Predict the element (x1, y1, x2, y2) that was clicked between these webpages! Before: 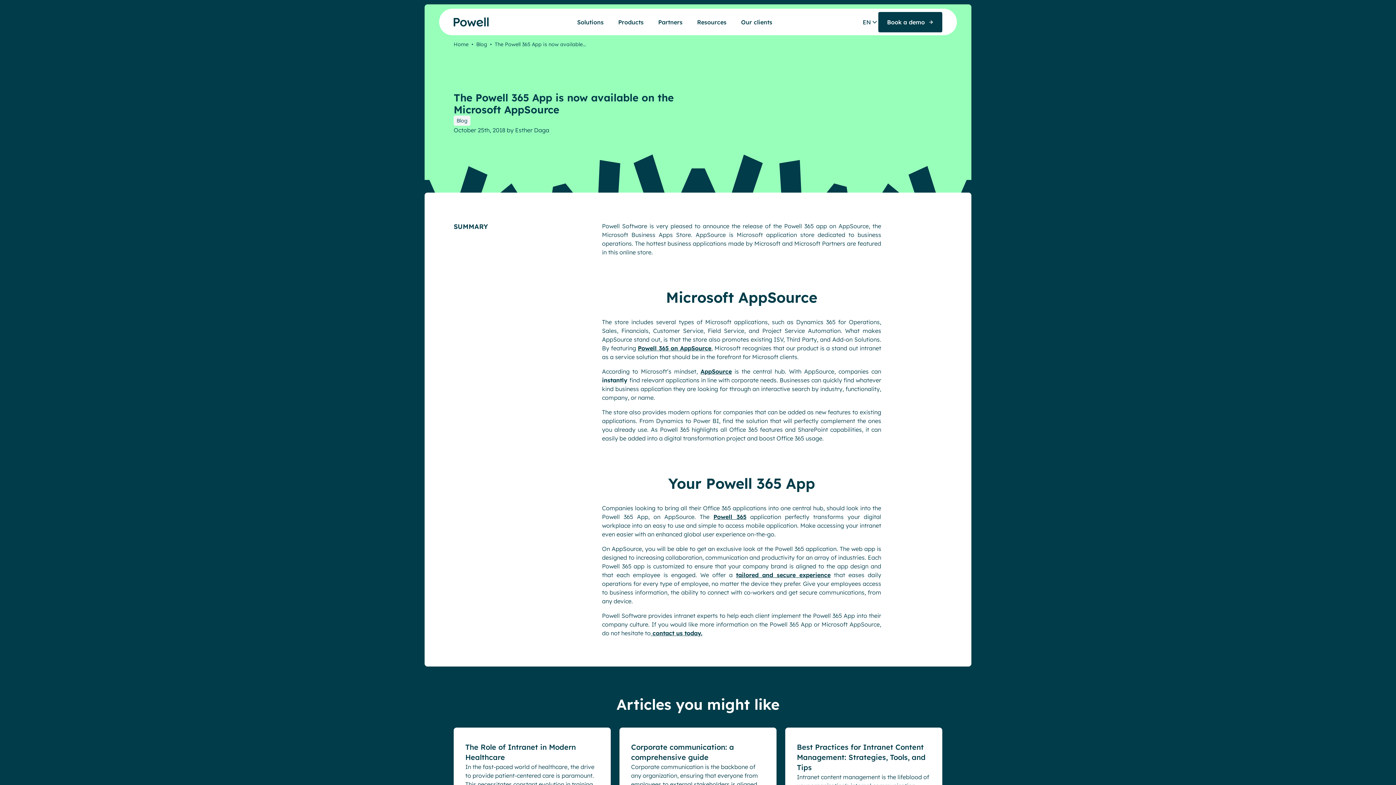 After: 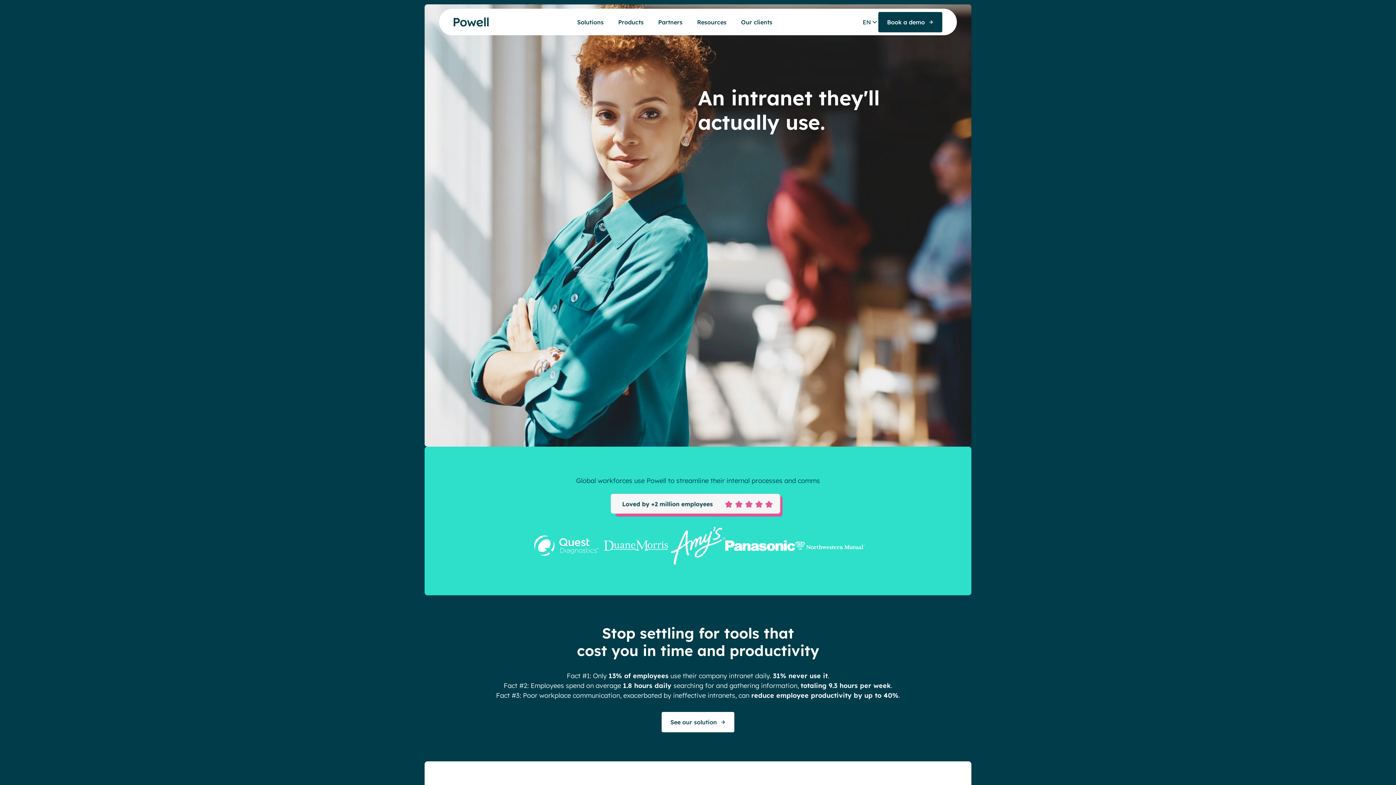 Action: bbox: (713, 513, 746, 520) label: Powell 365